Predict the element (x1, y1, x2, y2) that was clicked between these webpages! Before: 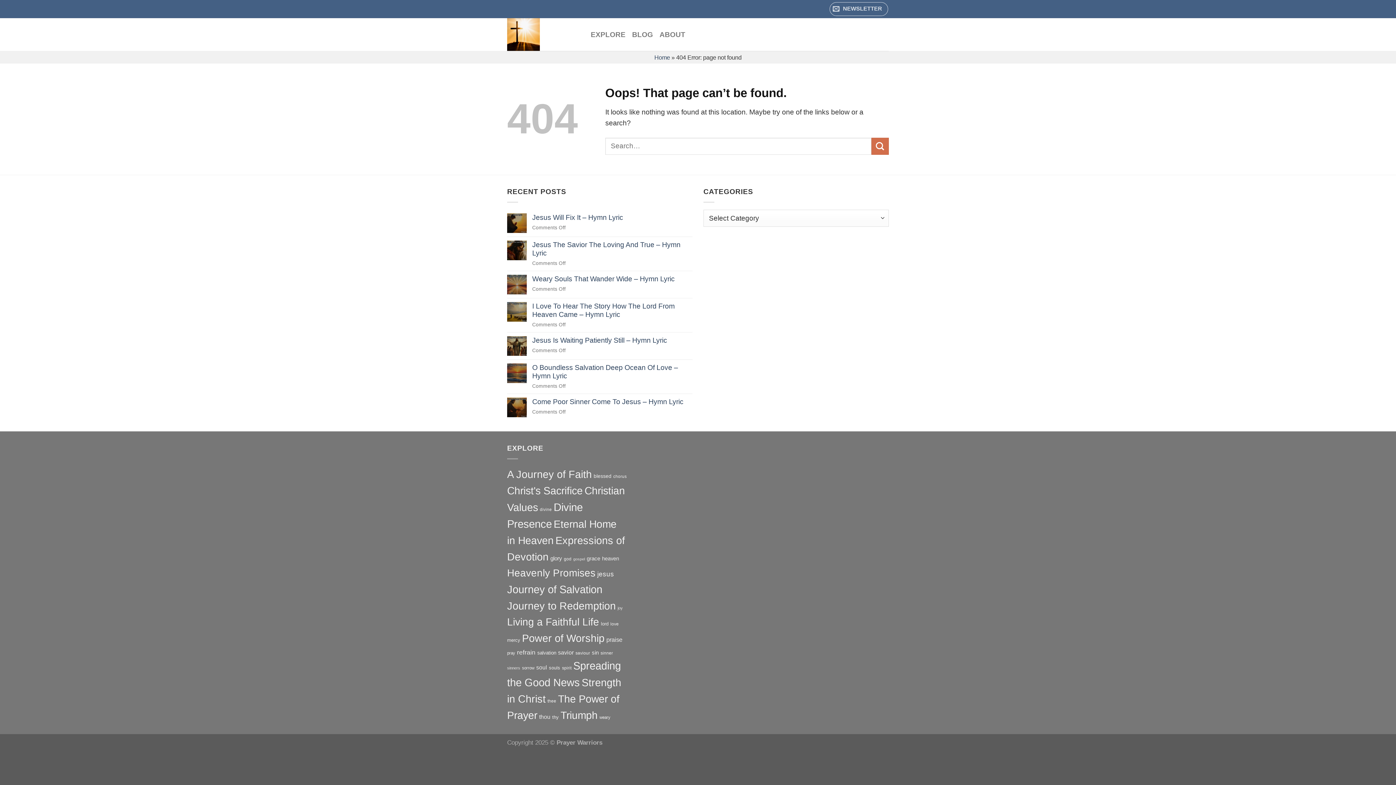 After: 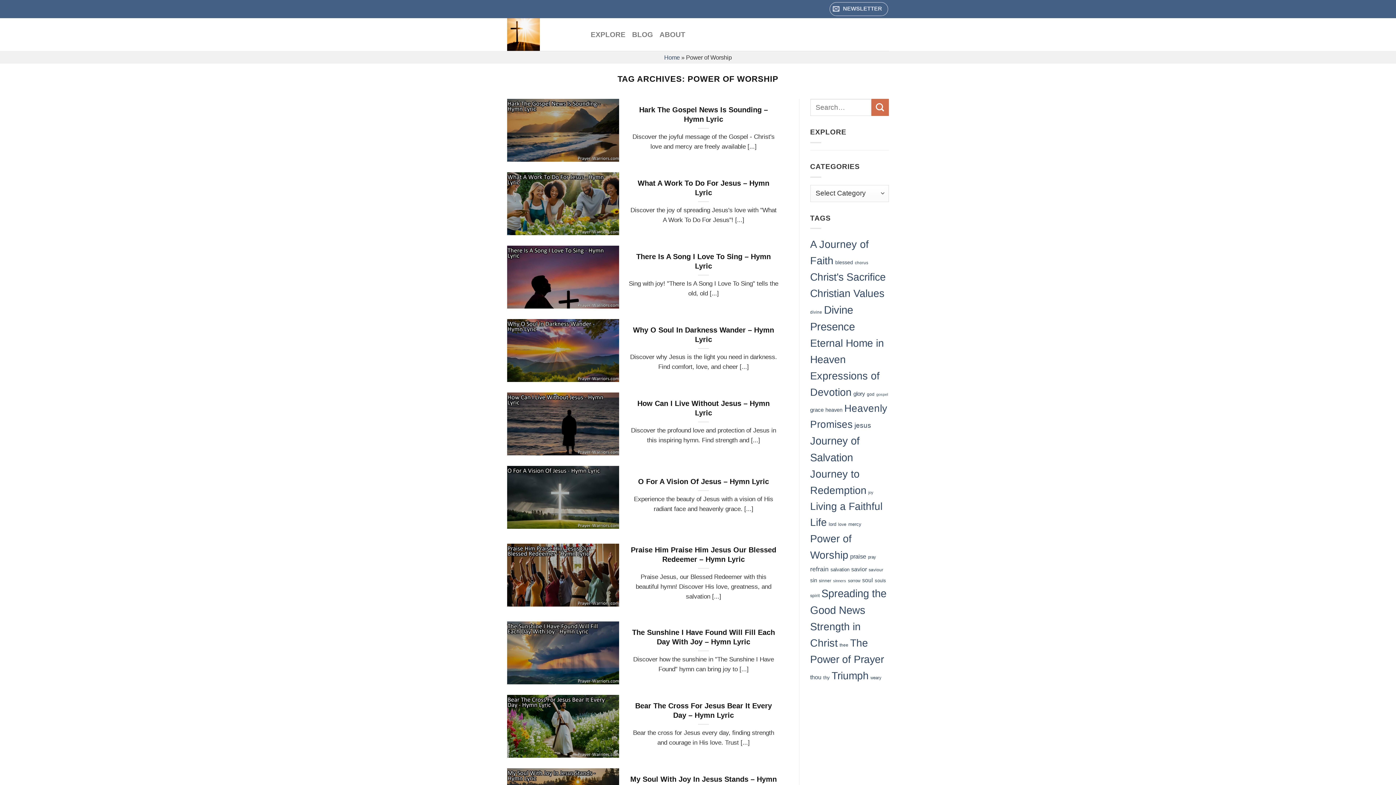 Action: label: Power of Worship (1,745 items) bbox: (522, 632, 604, 644)